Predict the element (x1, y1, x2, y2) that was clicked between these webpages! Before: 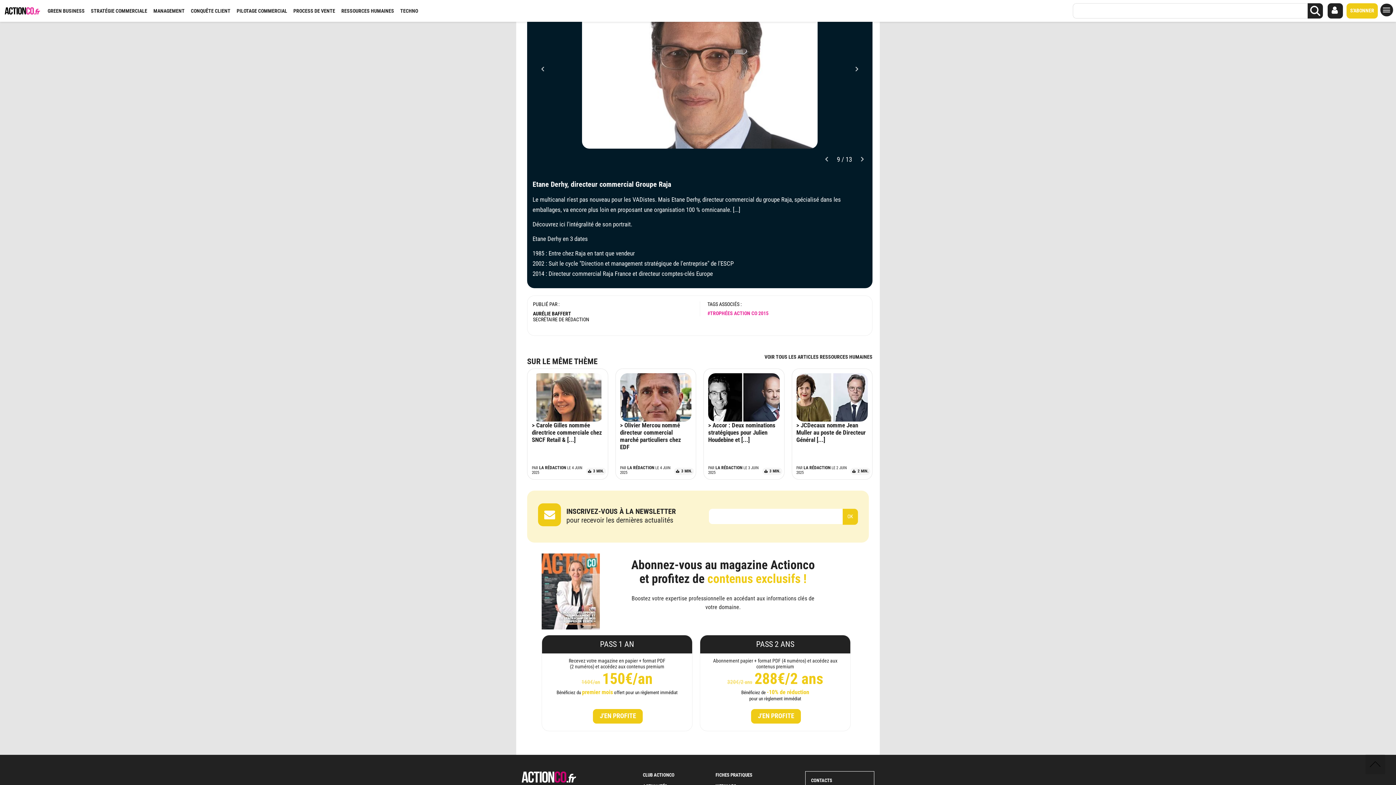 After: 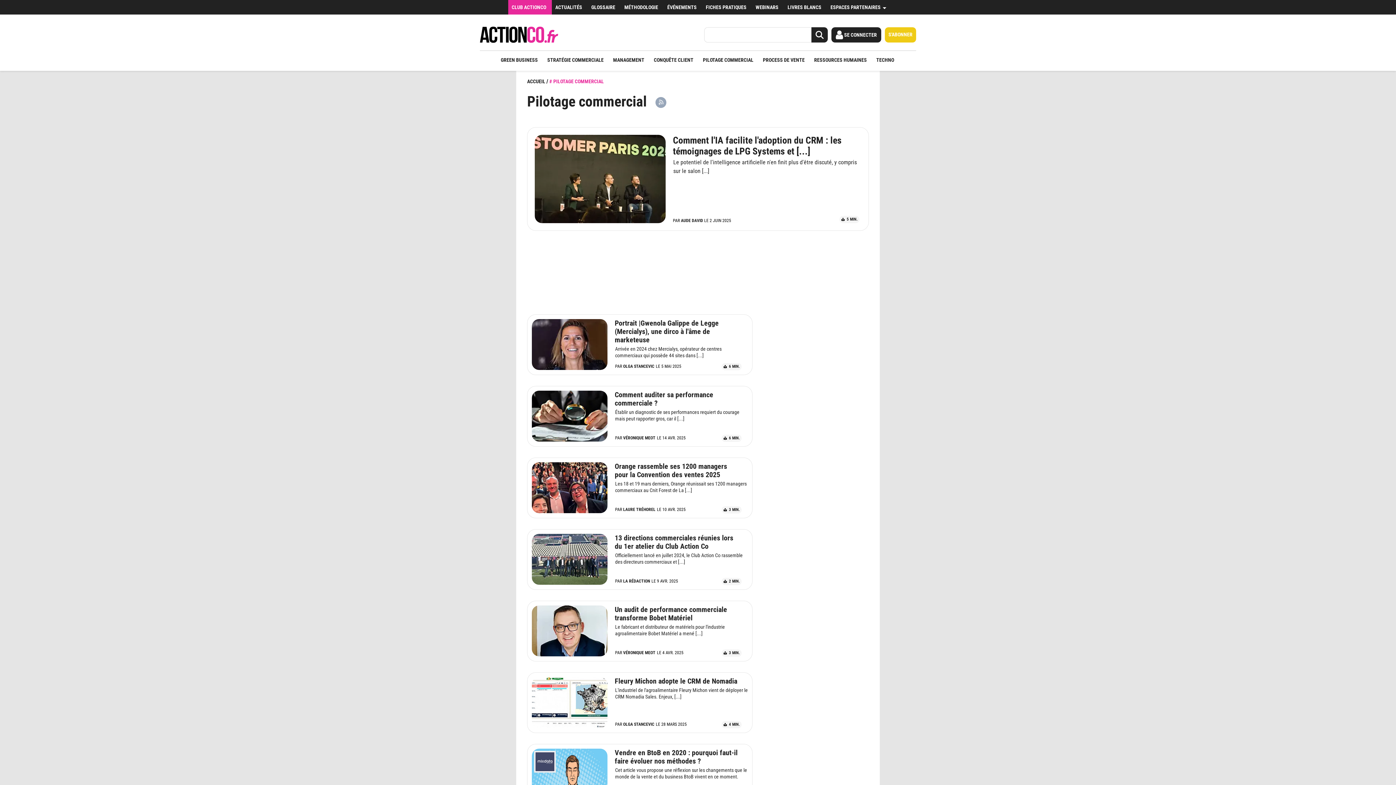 Action: bbox: (236, 1, 287, 20) label: PILOTAGE COMMERCIAL